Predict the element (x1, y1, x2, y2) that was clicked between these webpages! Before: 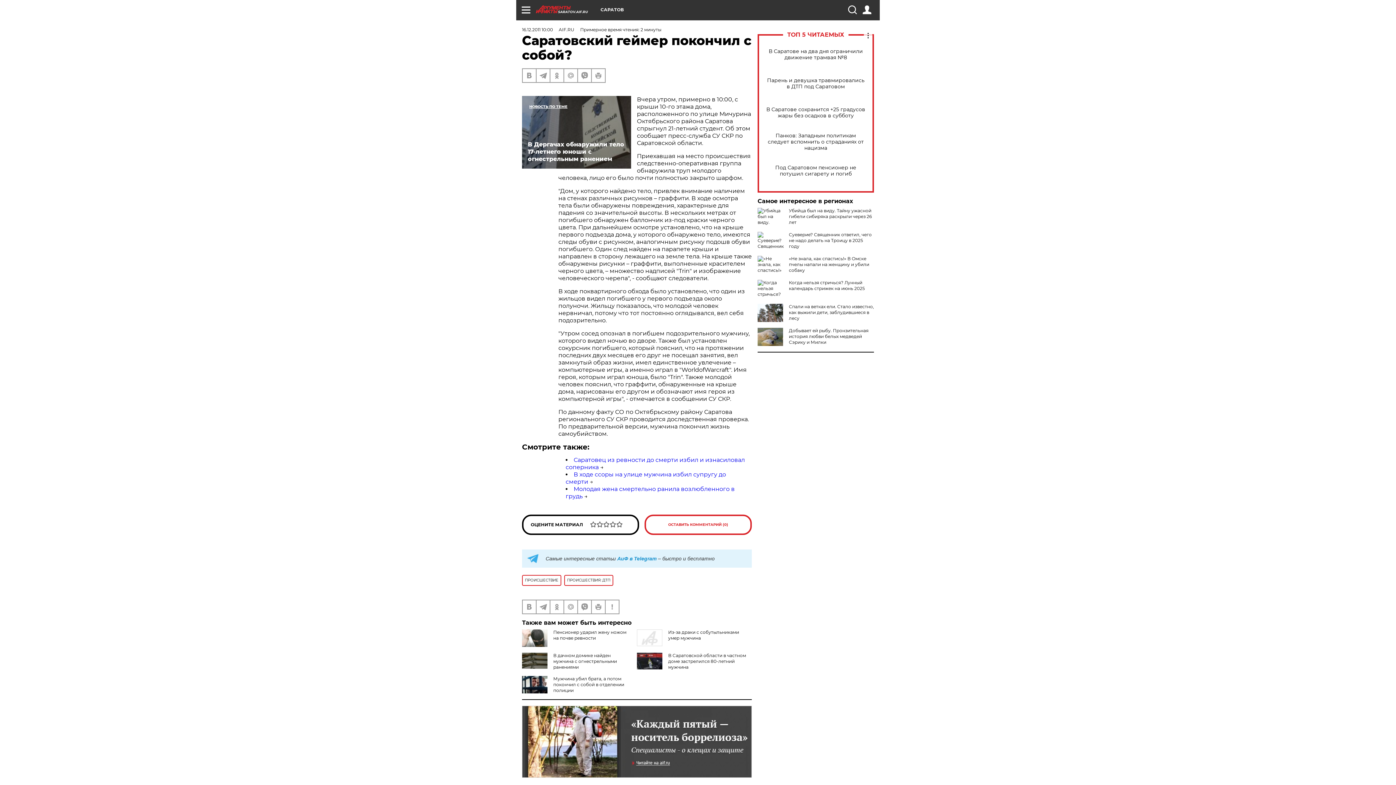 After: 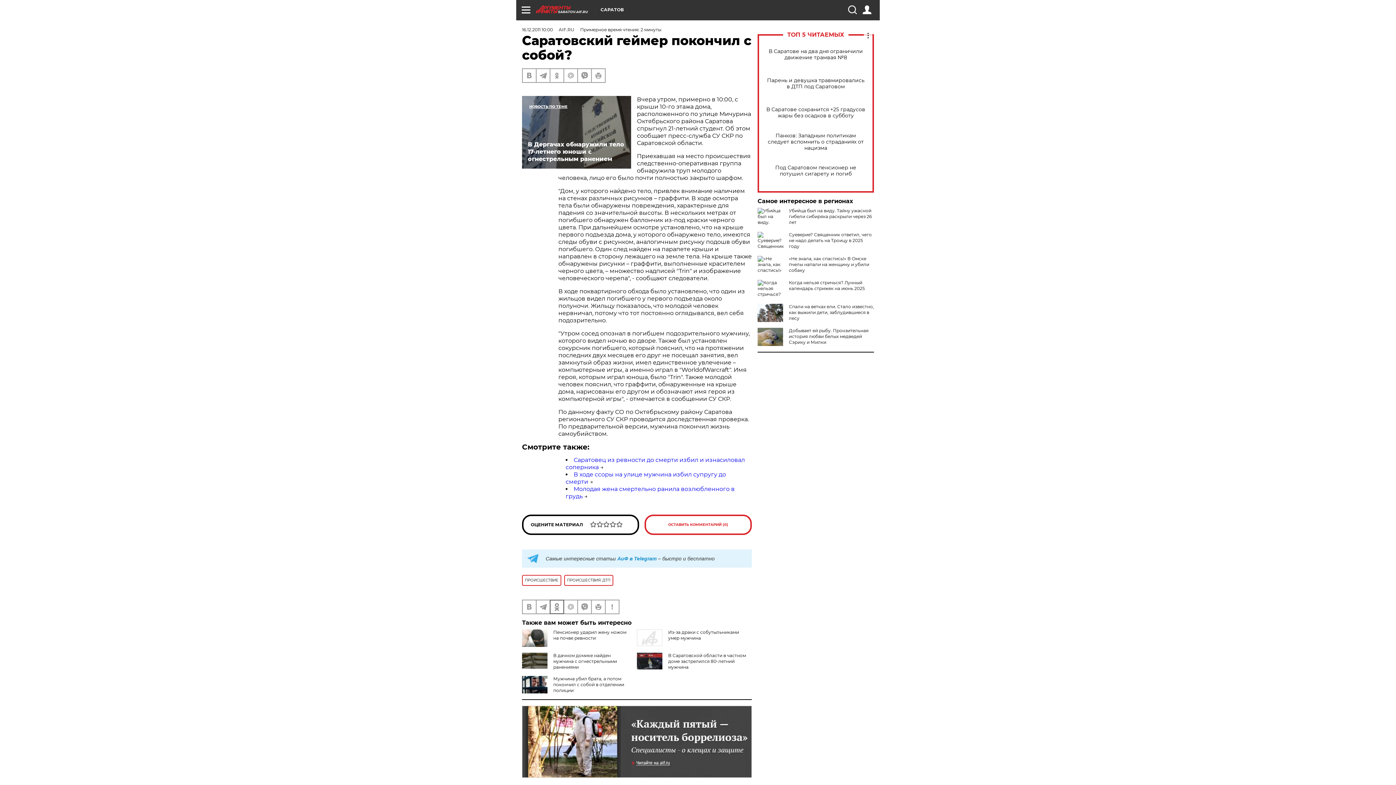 Action: bbox: (550, 600, 563, 613)